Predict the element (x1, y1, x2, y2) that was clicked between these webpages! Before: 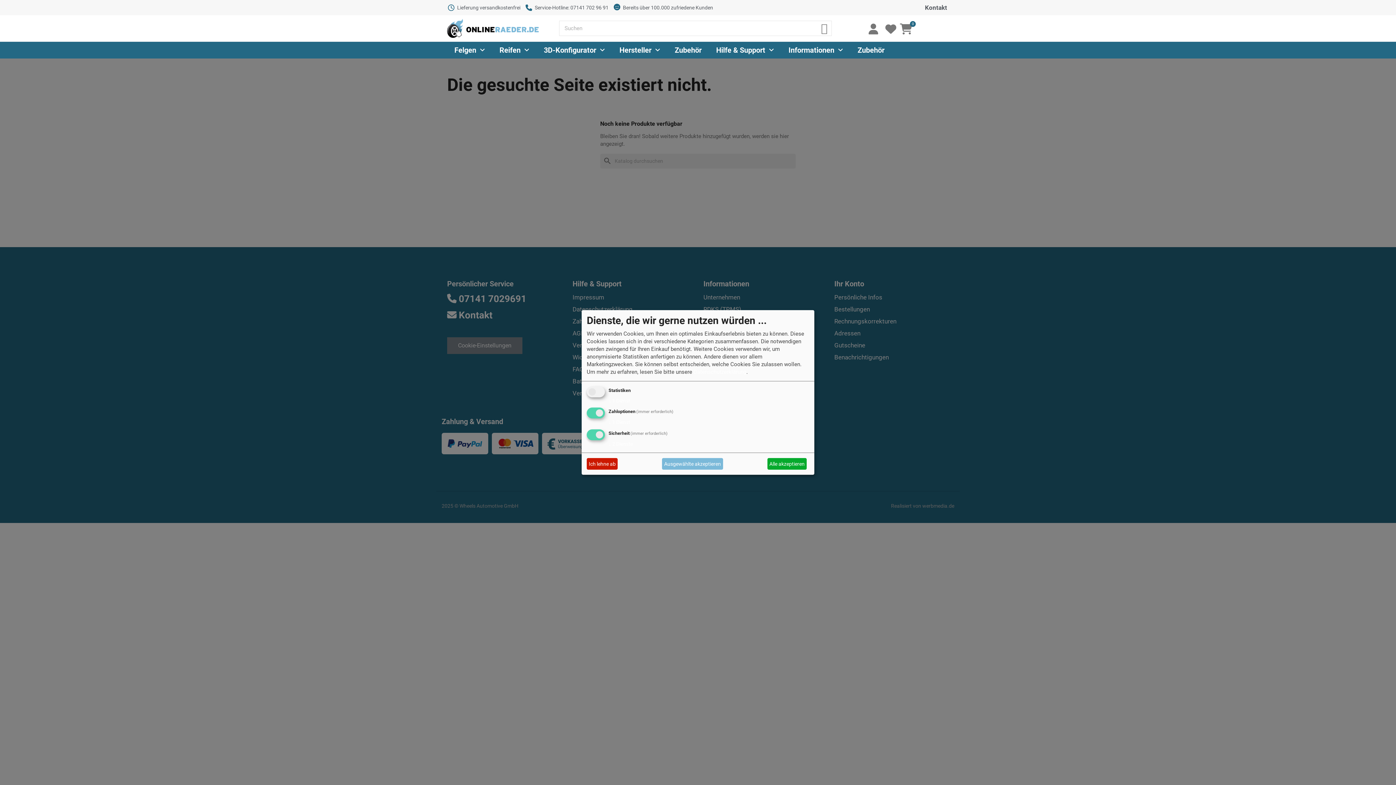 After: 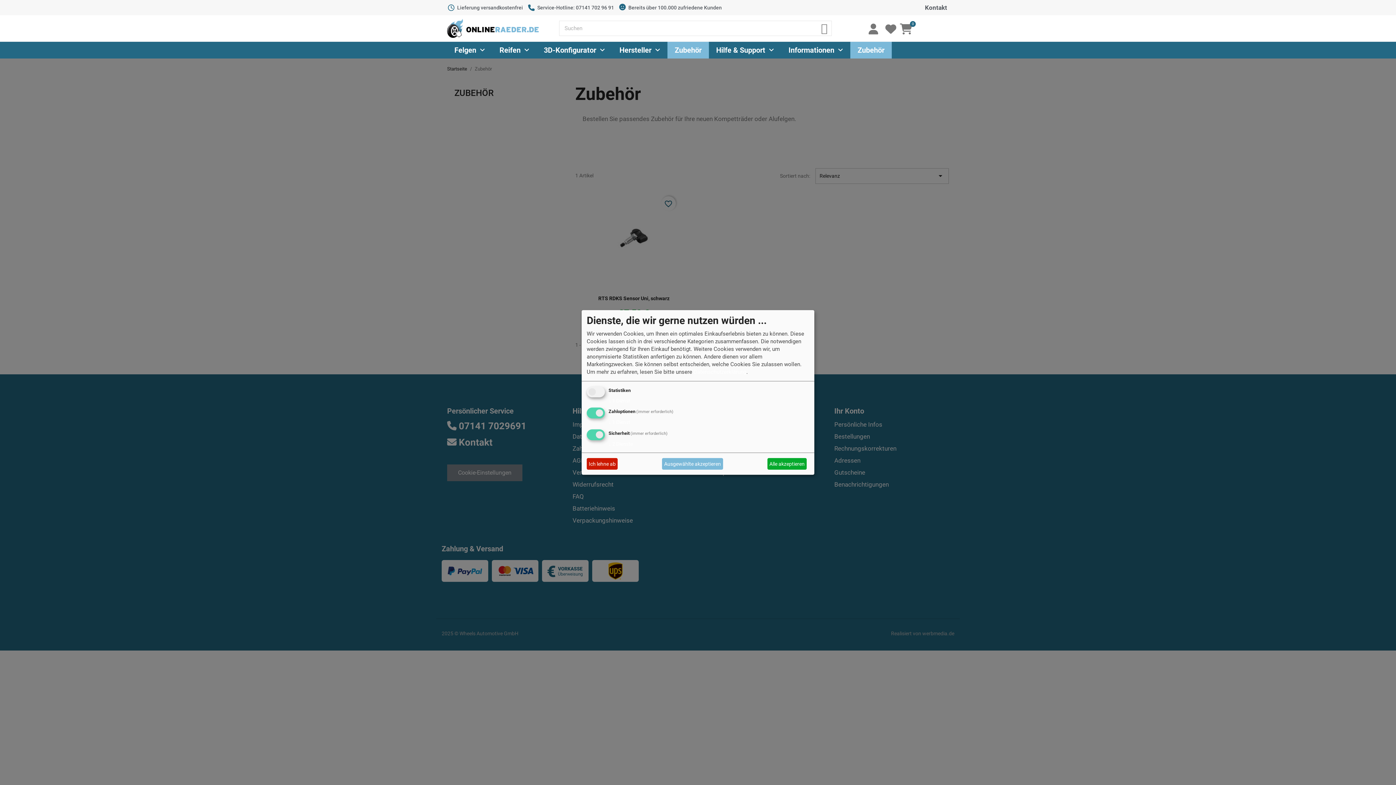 Action: label: Zubehör bbox: (850, 41, 892, 58)